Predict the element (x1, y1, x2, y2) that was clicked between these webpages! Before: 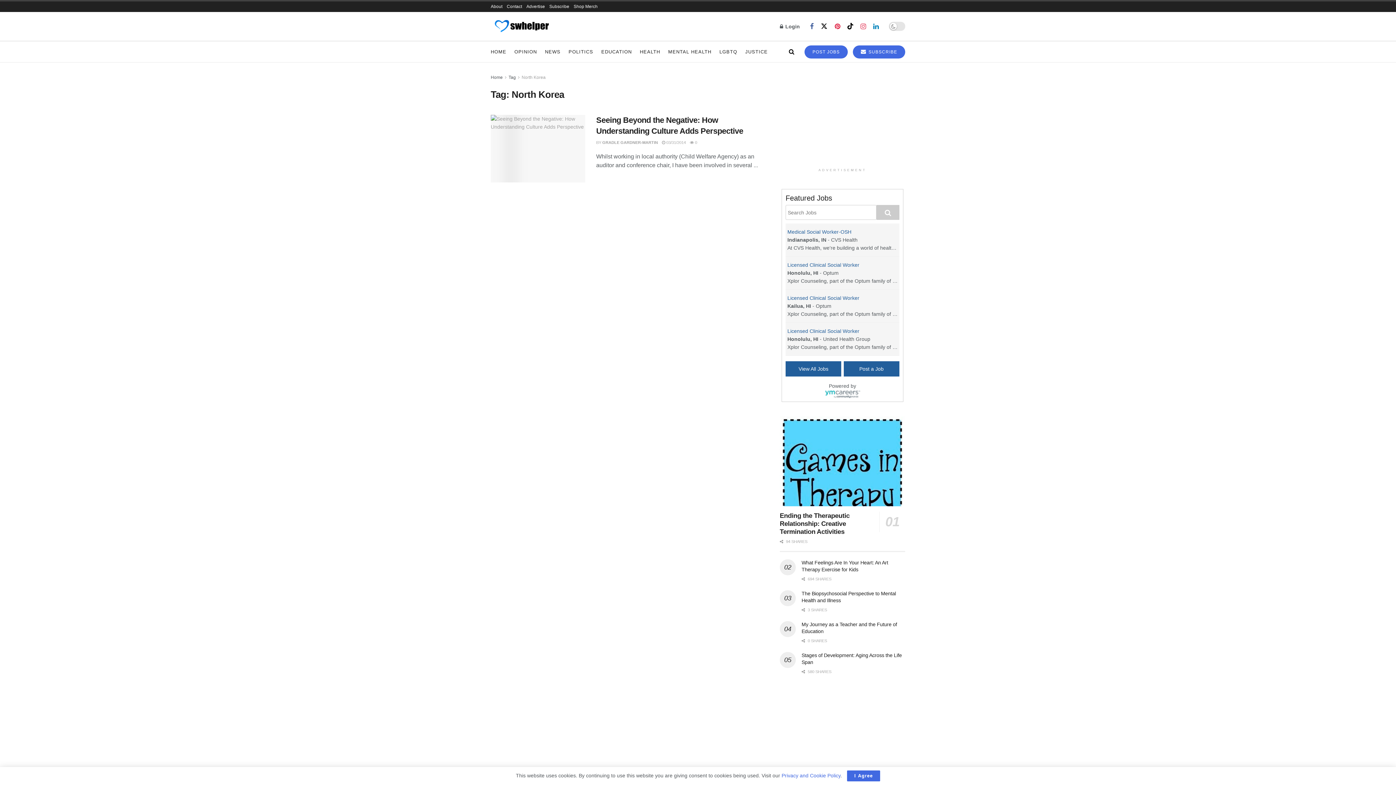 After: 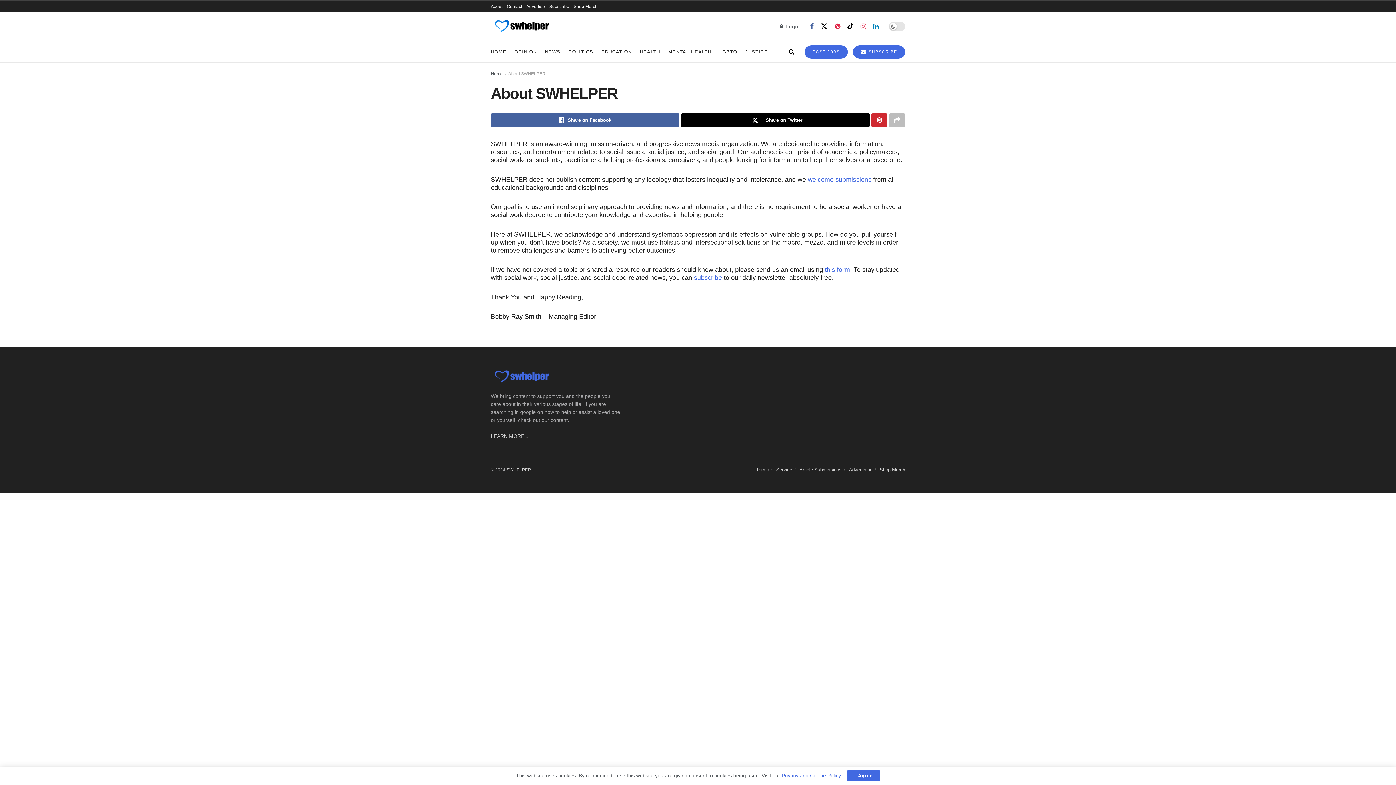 Action: bbox: (490, 1, 502, 12) label: About